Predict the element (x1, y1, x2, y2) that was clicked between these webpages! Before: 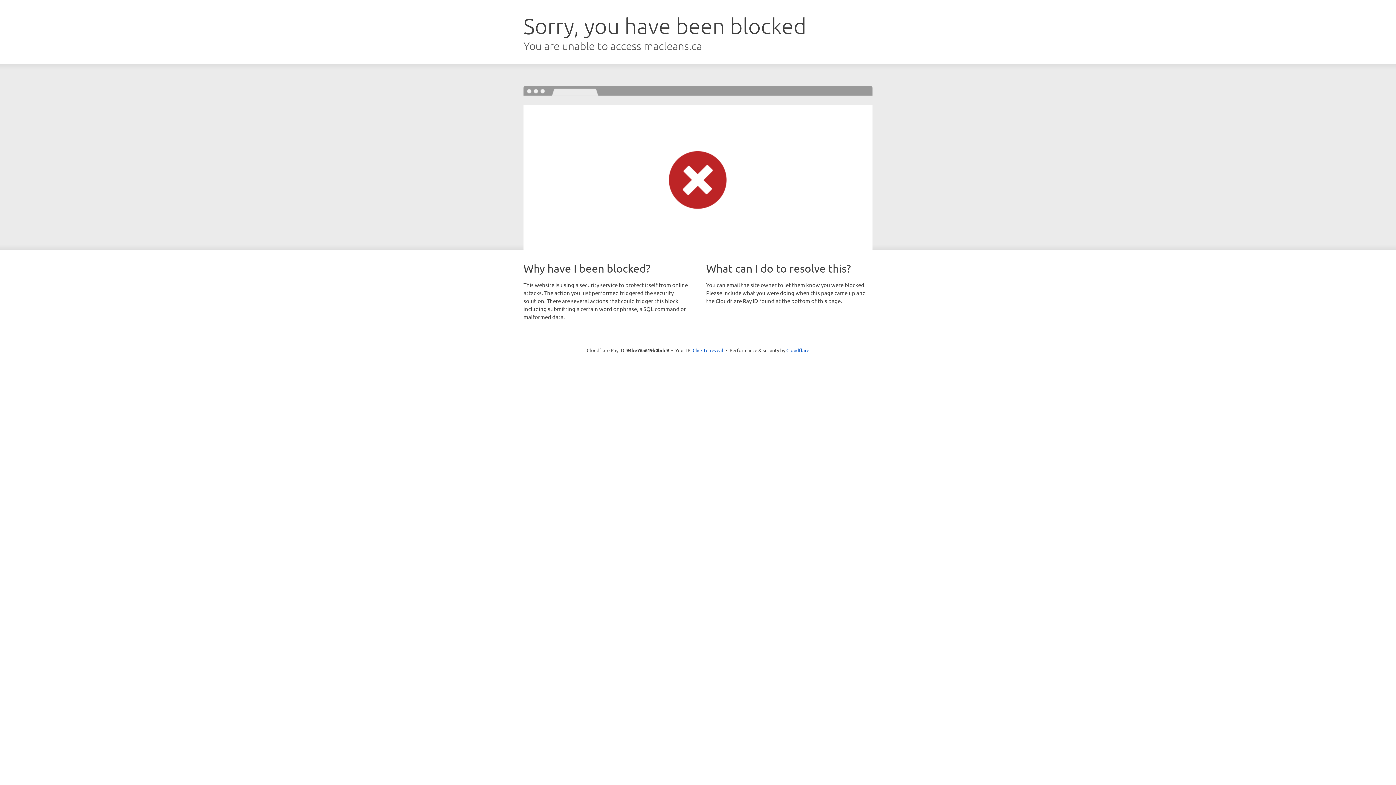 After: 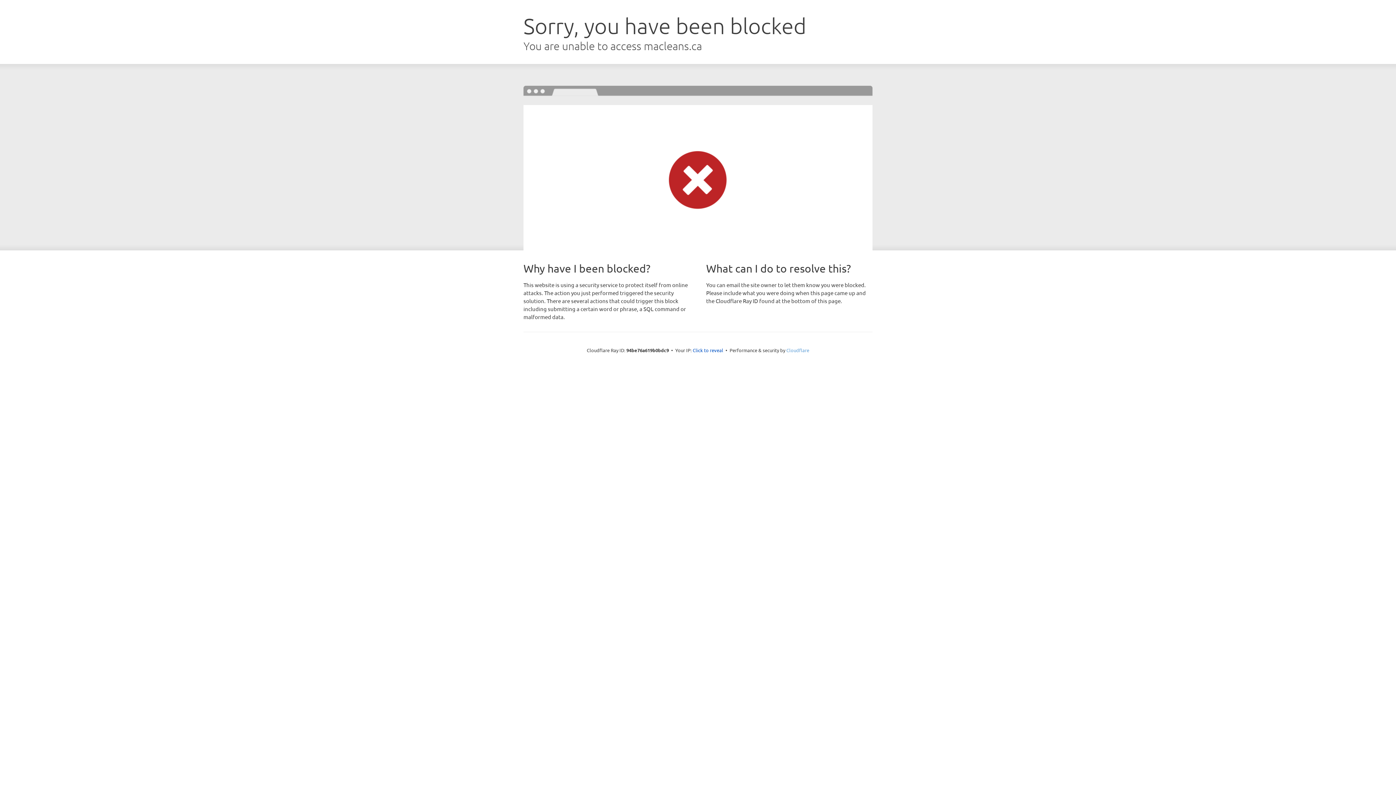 Action: label: Cloudflare bbox: (786, 347, 809, 353)